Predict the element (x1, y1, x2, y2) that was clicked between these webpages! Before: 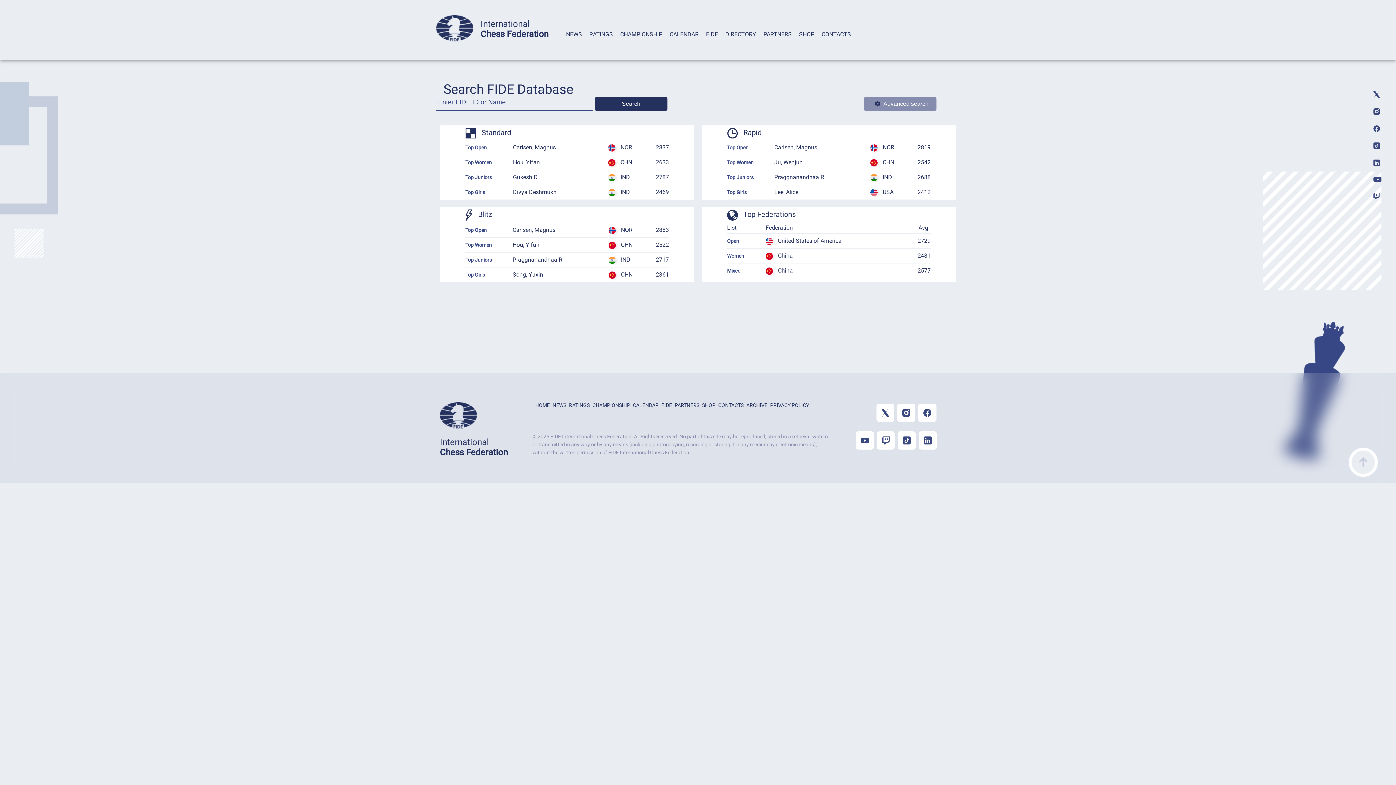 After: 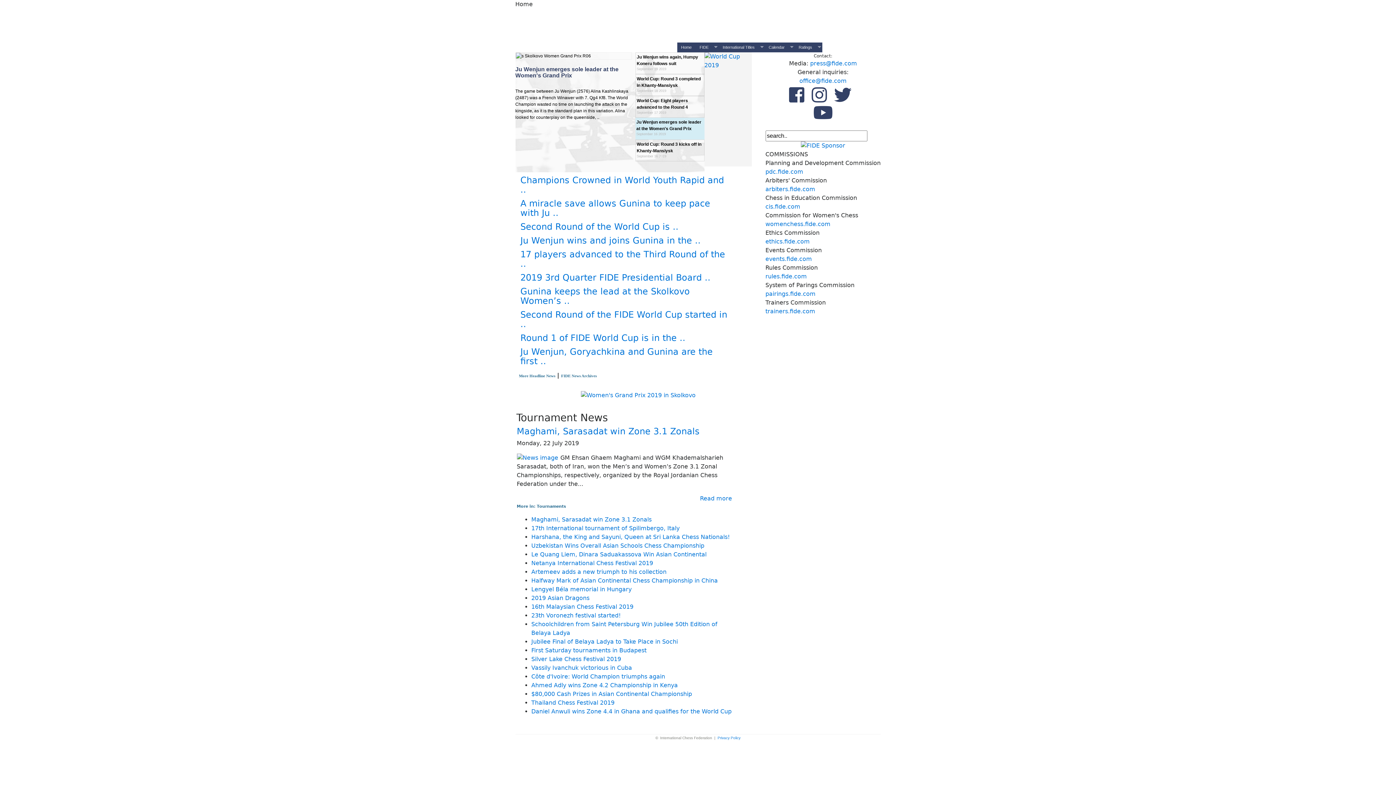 Action: bbox: (746, 402, 767, 408) label: ARCHIVE